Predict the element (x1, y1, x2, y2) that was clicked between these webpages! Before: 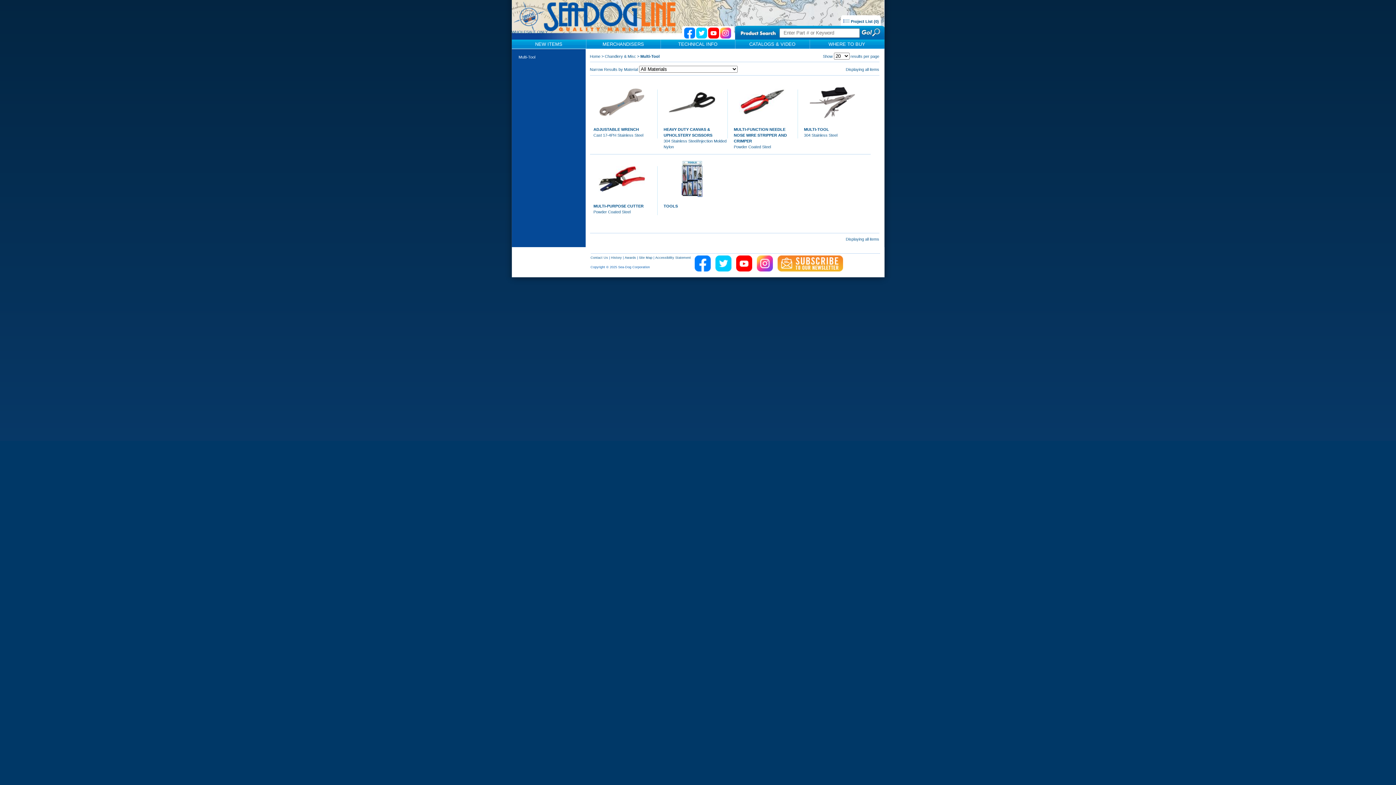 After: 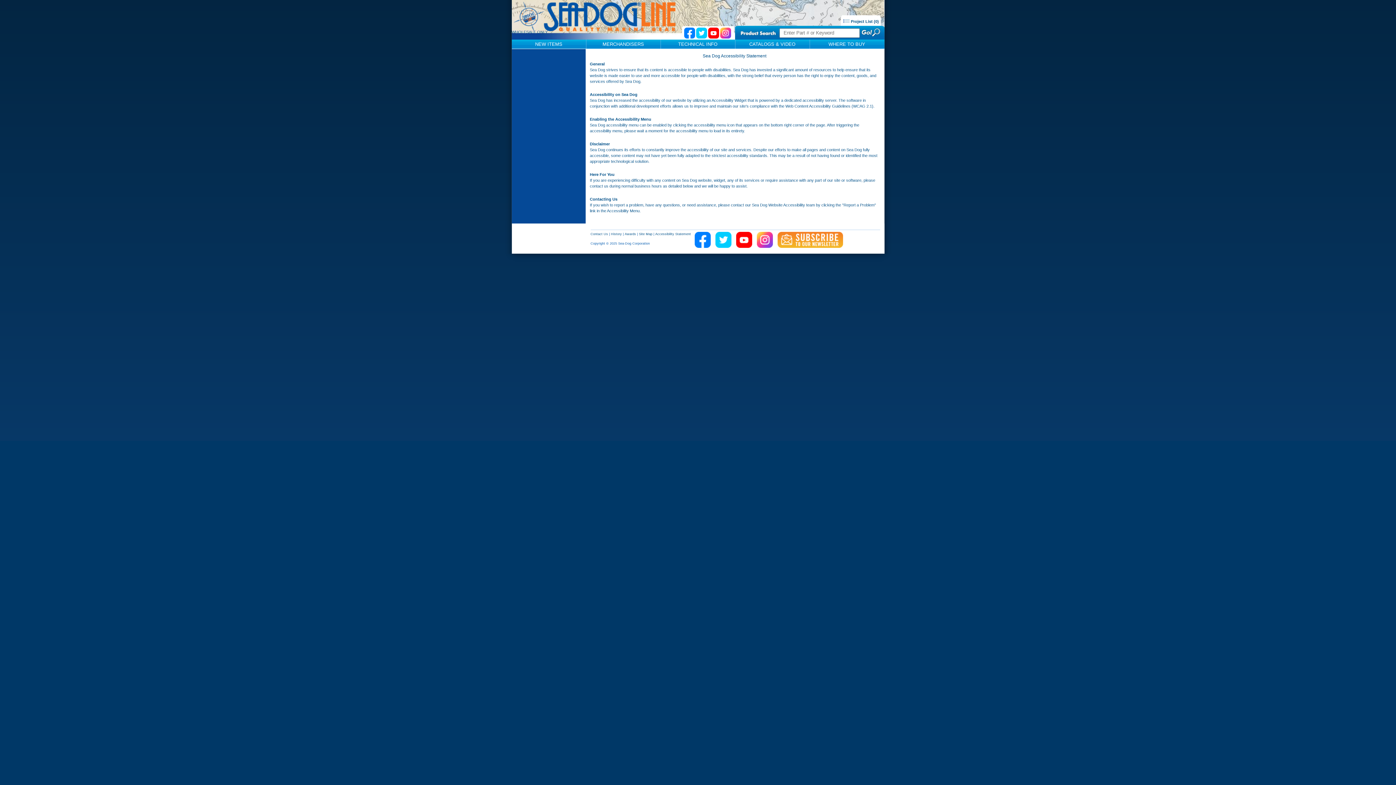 Action: bbox: (655, 256, 691, 259) label: Accessibility Statement